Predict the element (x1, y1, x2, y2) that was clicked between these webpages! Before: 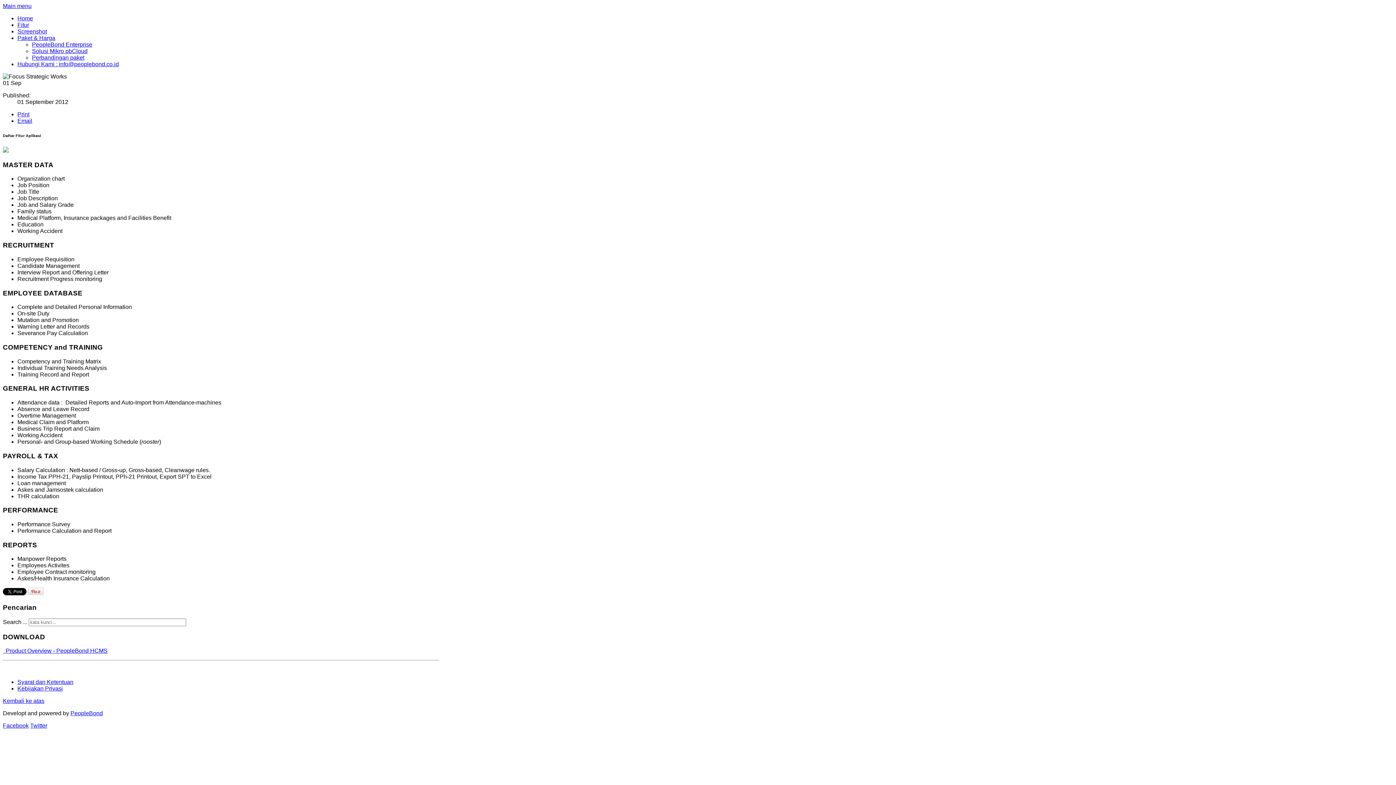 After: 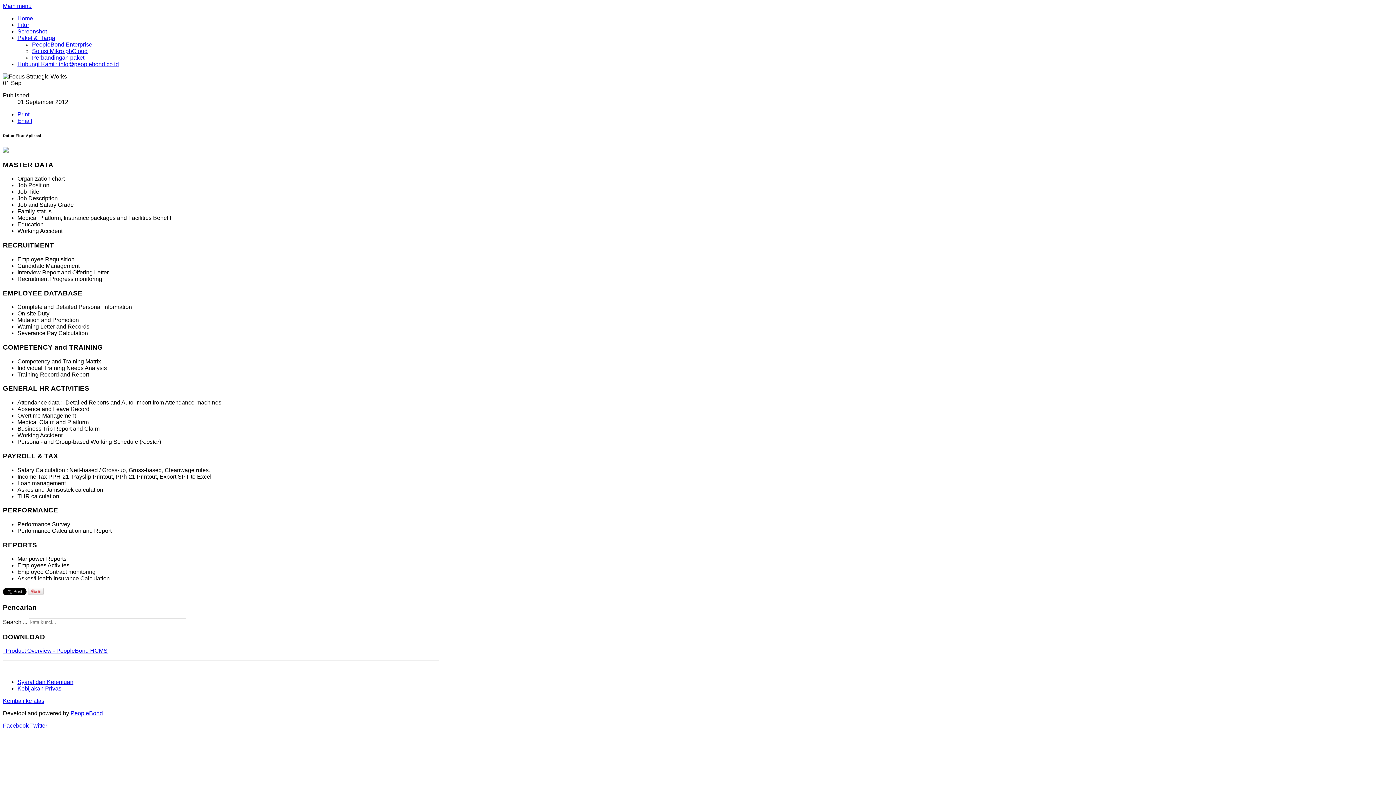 Action: label: Email bbox: (17, 117, 32, 124)